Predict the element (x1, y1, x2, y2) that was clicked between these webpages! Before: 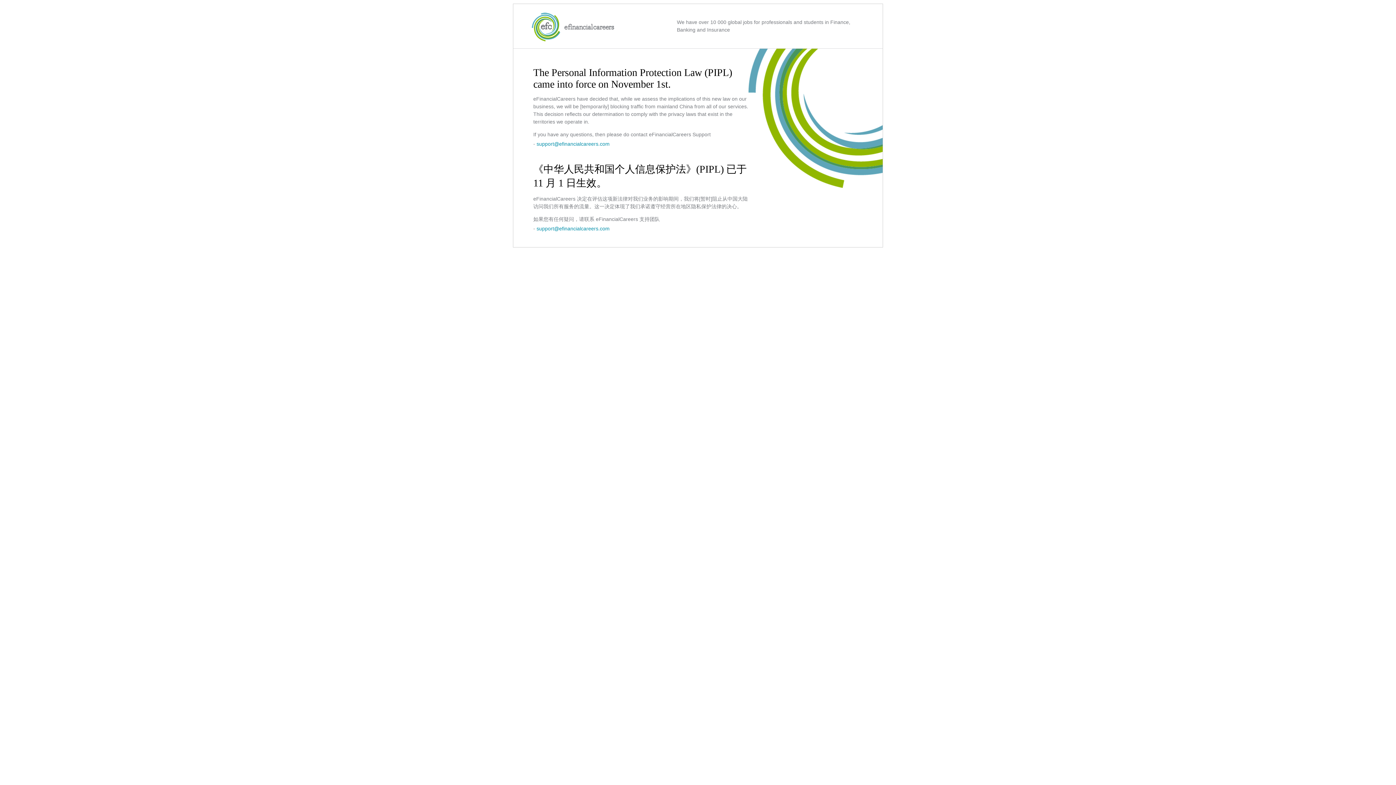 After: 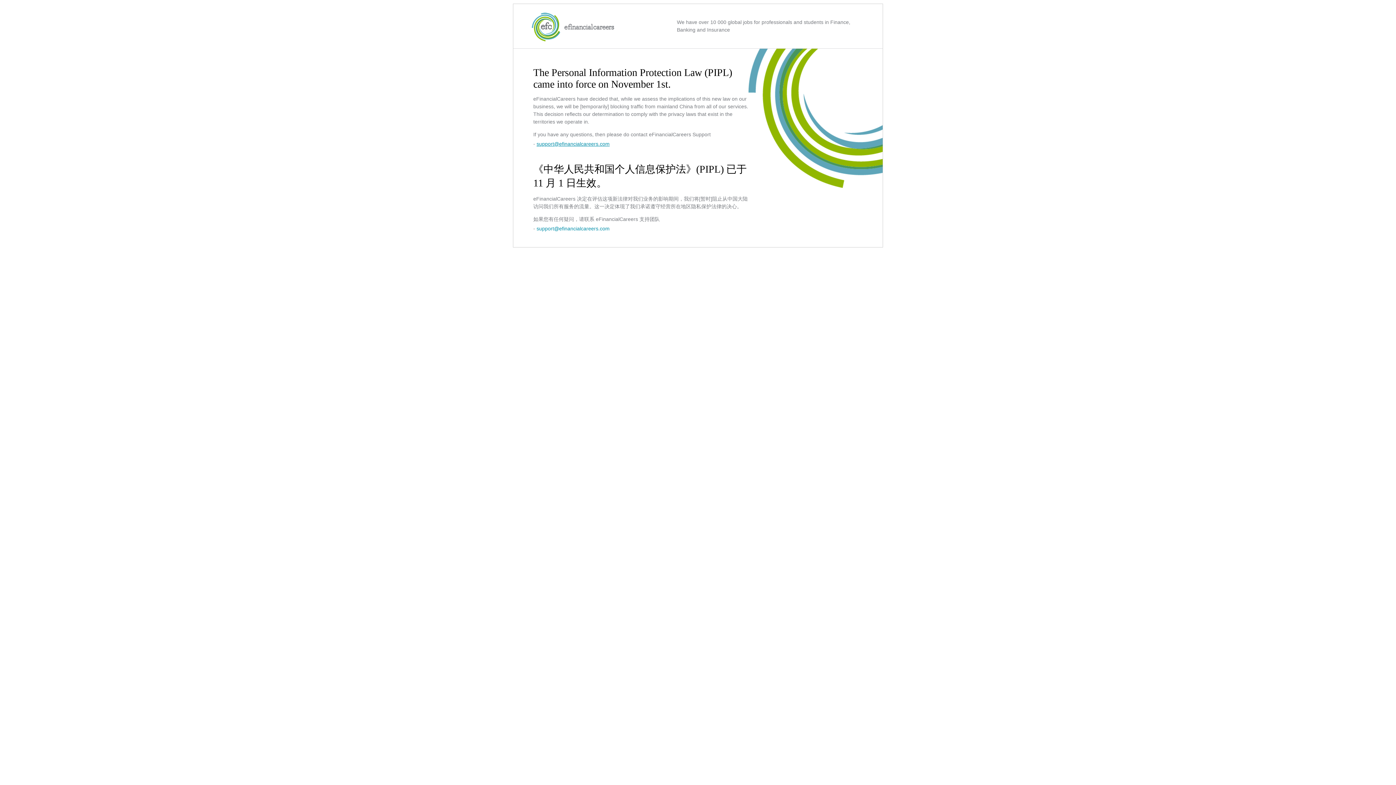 Action: label: support@efinancialcareers.com bbox: (536, 141, 609, 146)